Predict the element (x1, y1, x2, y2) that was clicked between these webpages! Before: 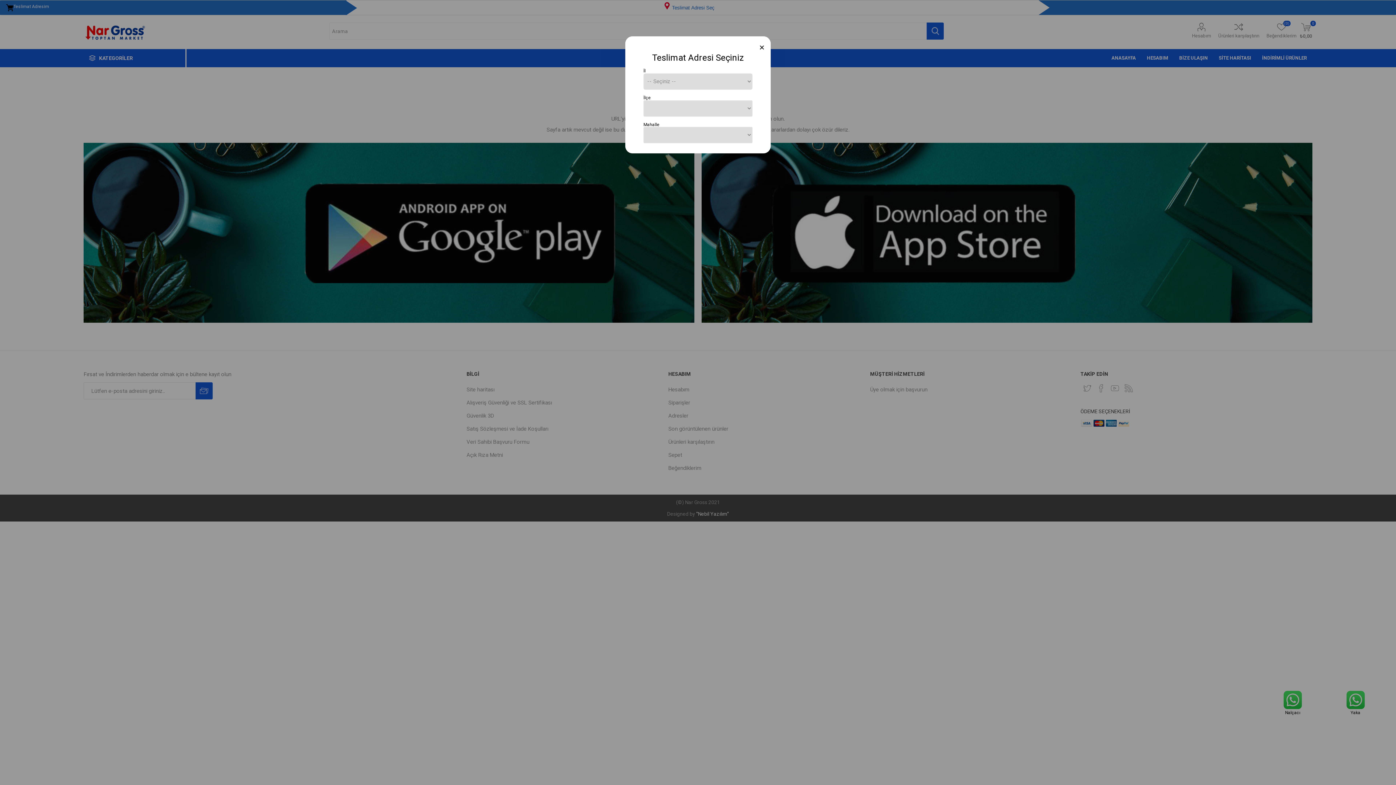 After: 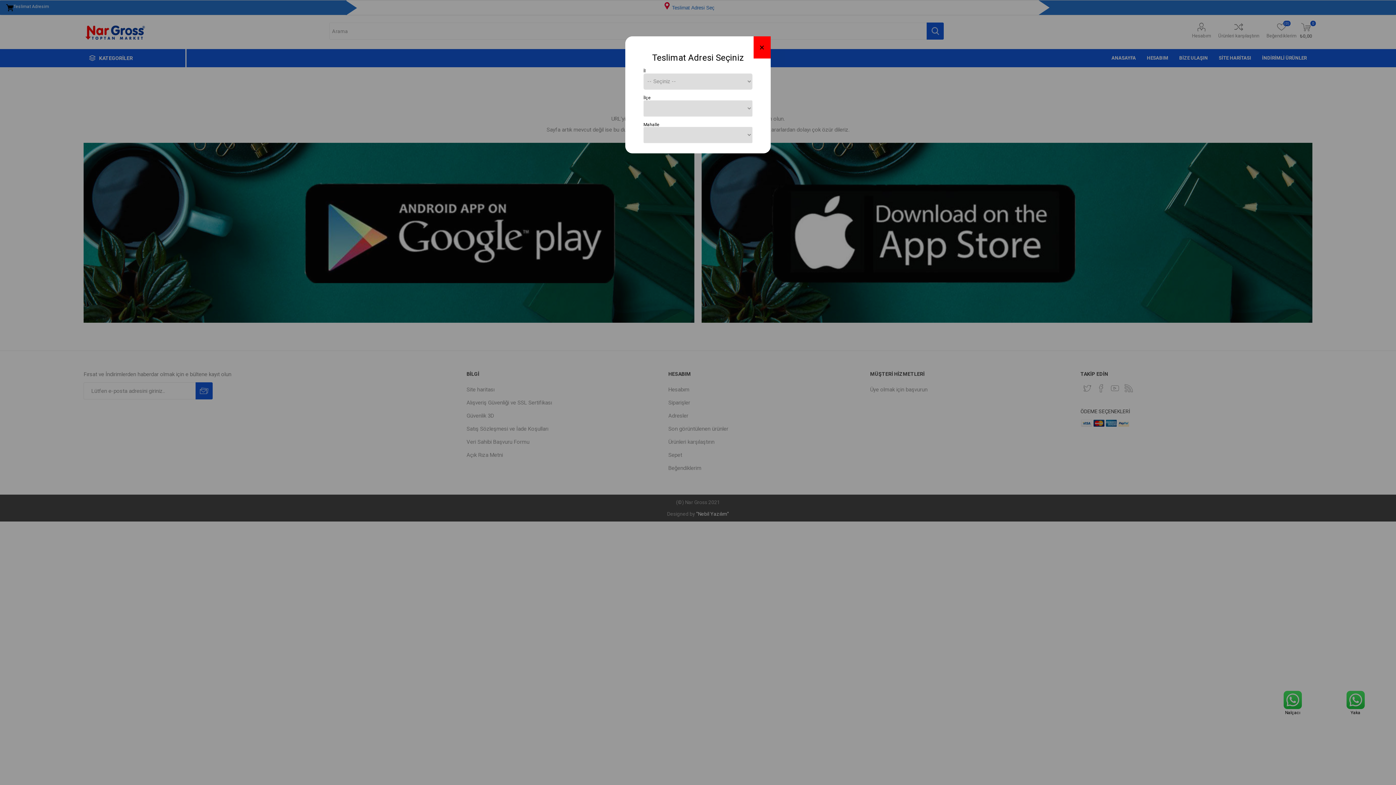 Action: bbox: (753, 36, 770, 58) label: Close